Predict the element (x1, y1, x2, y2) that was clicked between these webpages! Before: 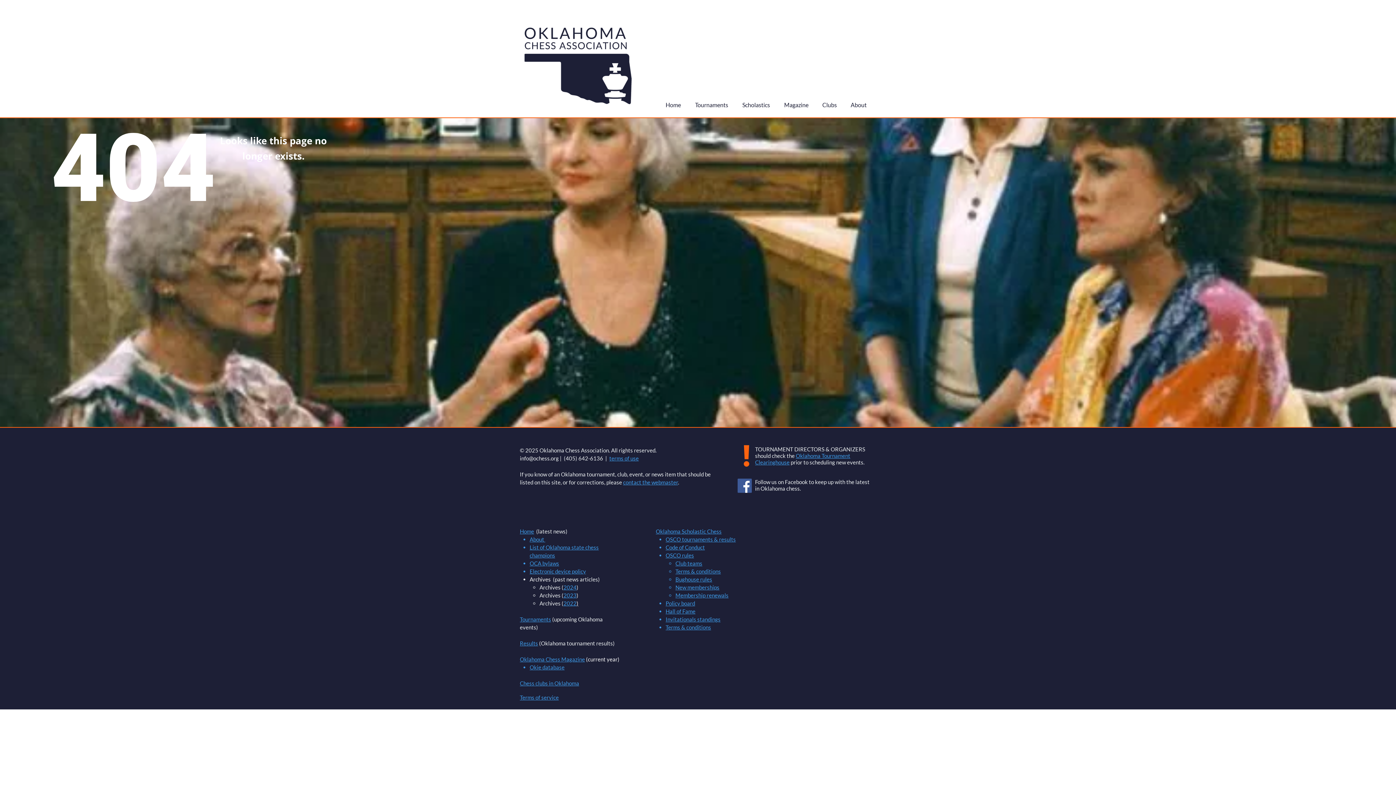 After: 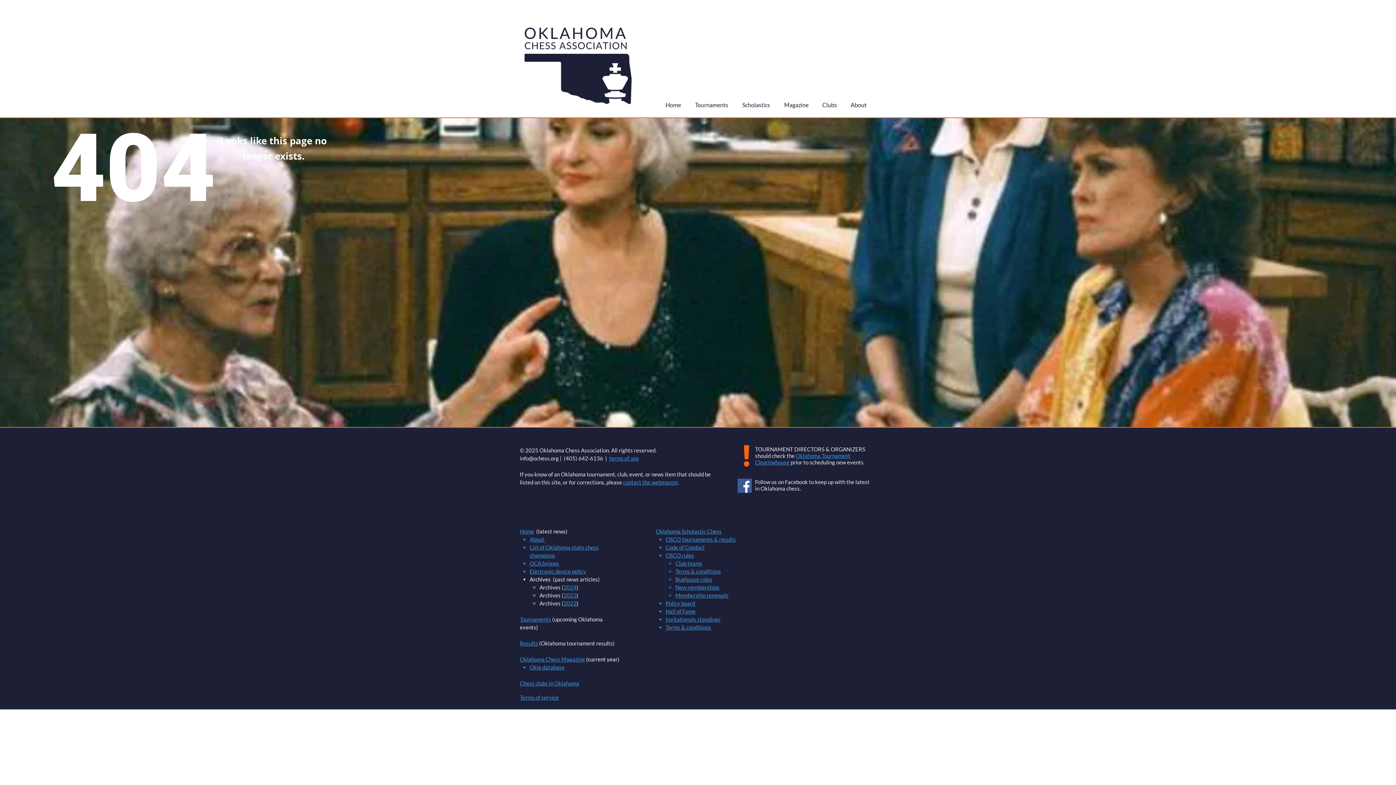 Action: bbox: (544, 536, 545, 542) label:  